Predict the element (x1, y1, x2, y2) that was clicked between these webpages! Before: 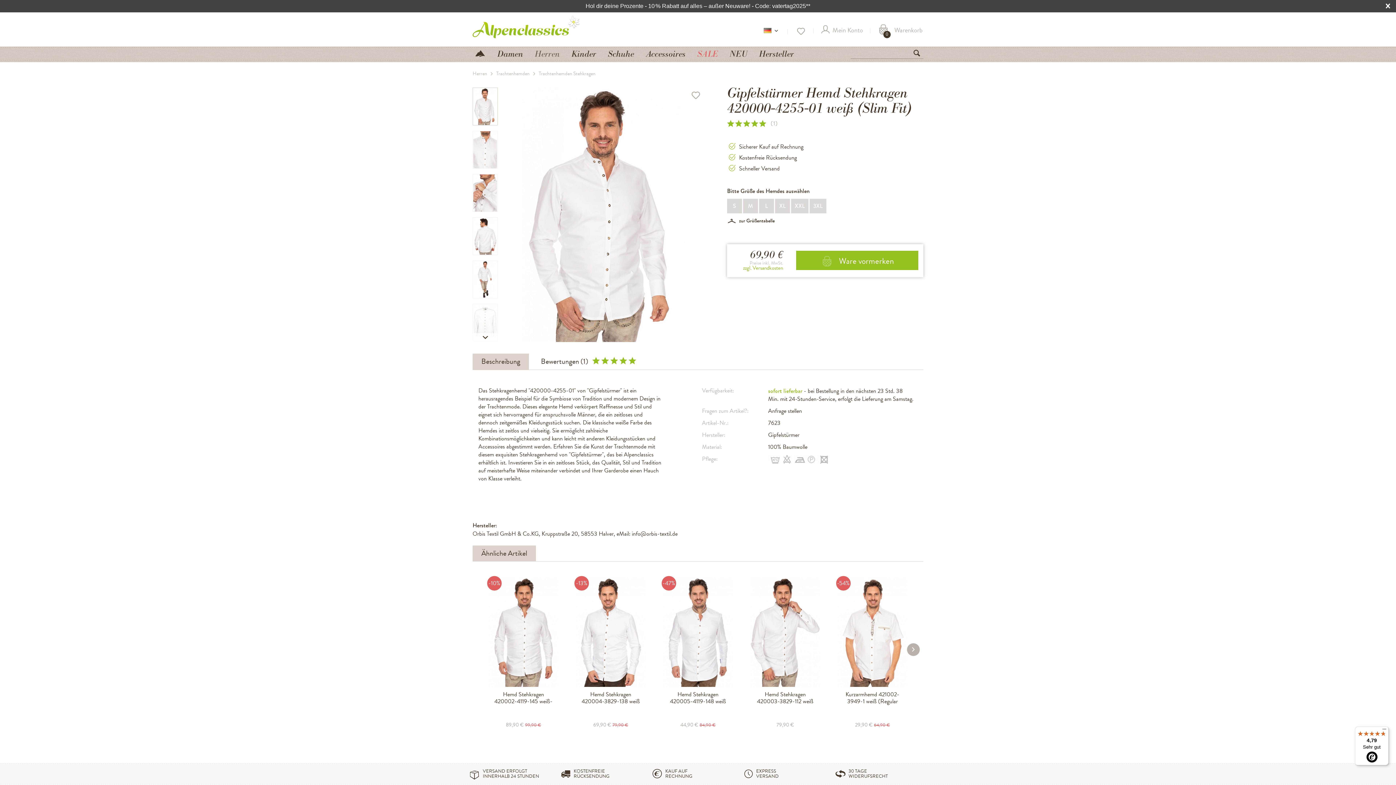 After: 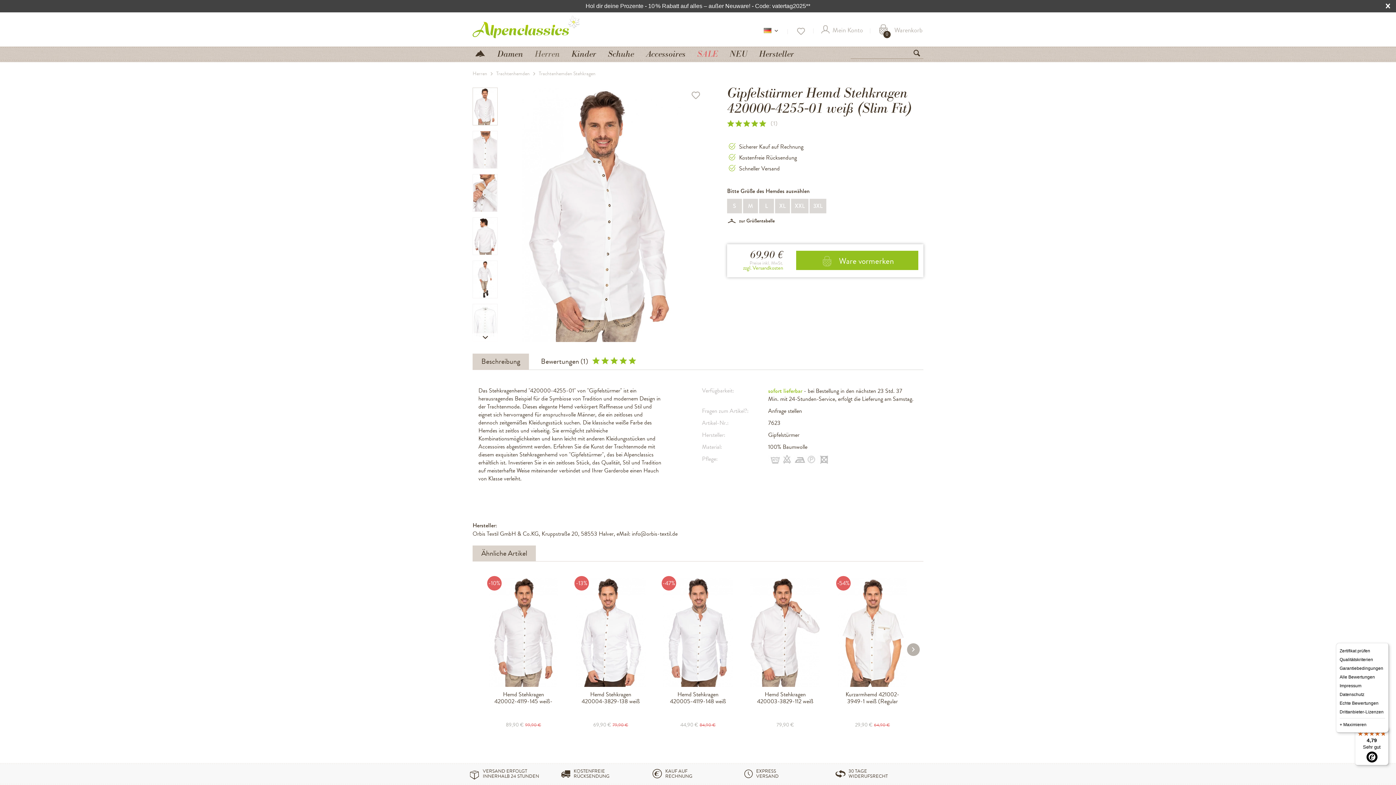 Action: bbox: (1380, 726, 1389, 735) label: Menü